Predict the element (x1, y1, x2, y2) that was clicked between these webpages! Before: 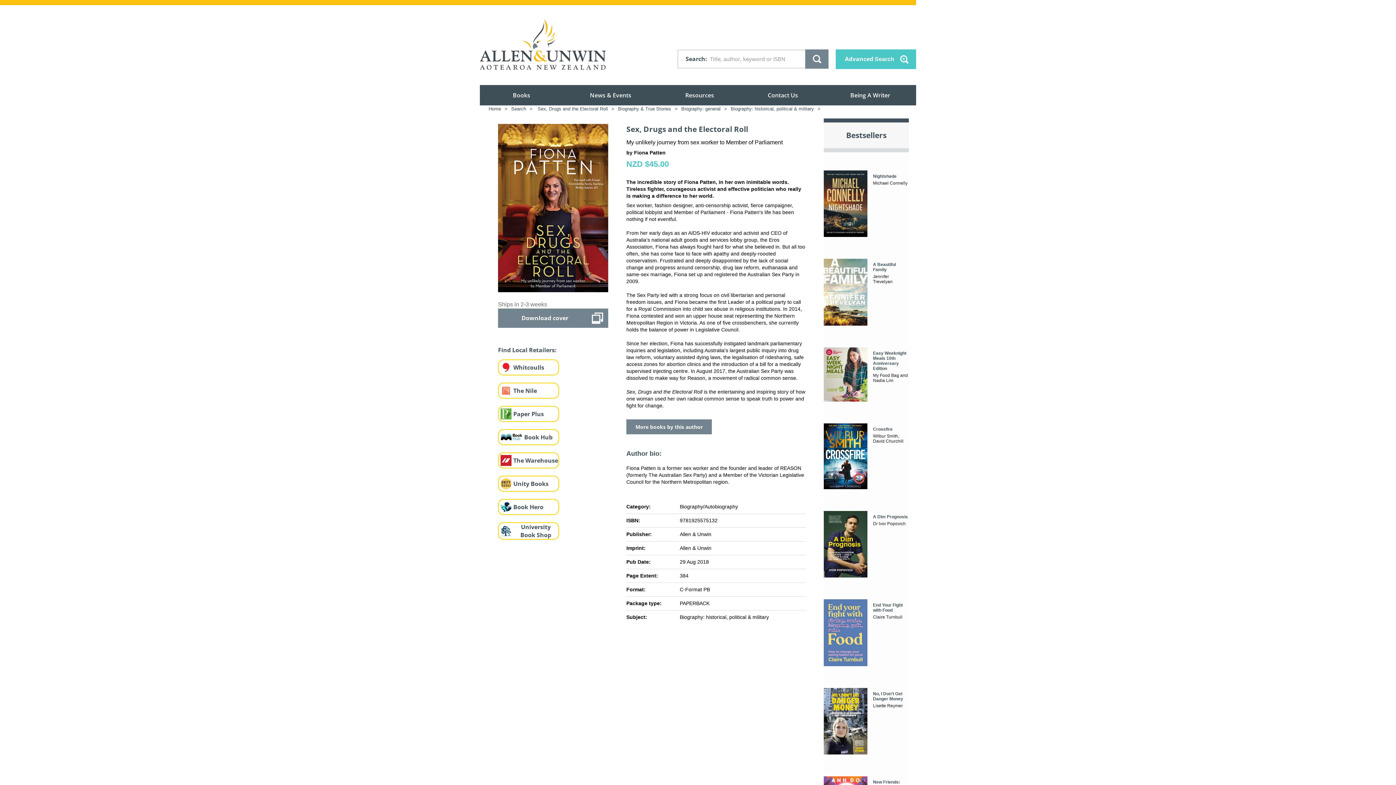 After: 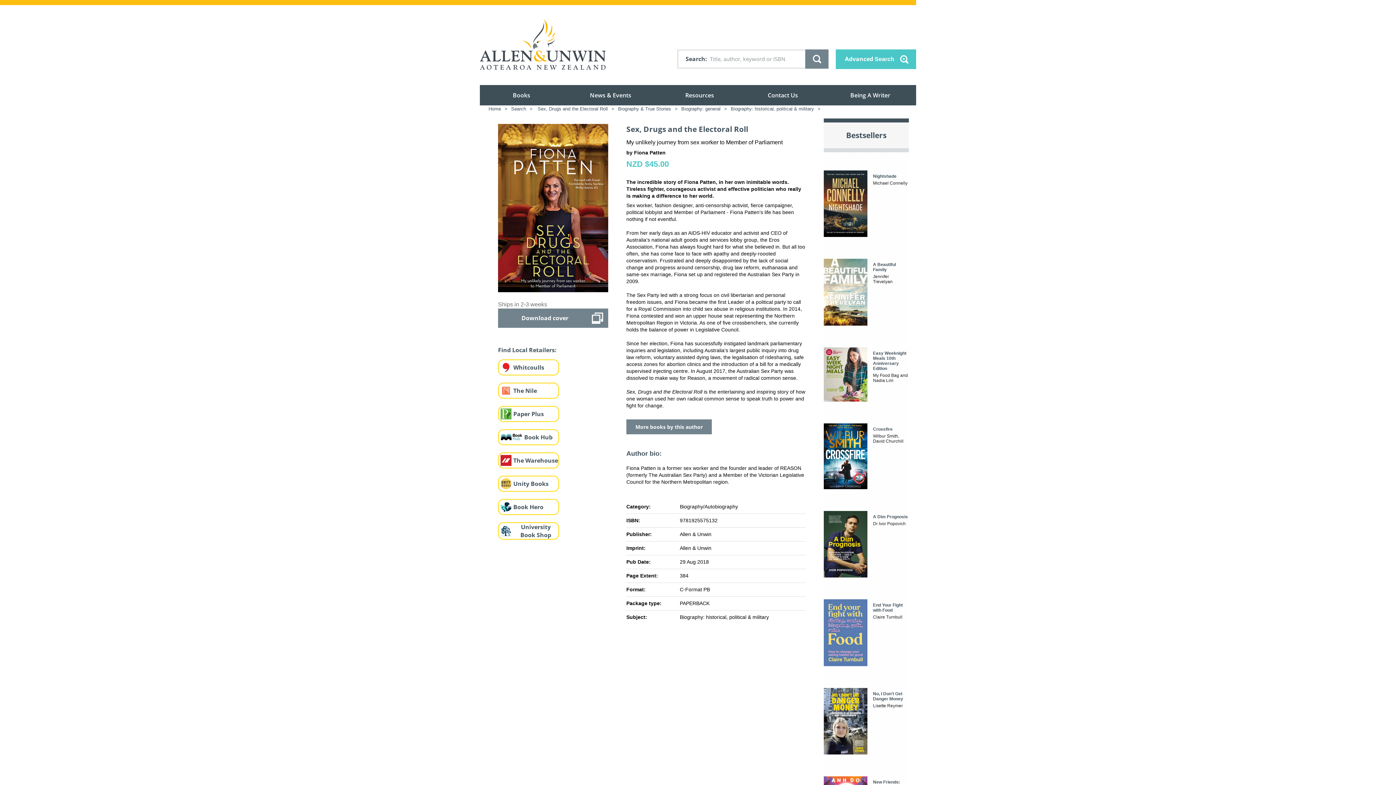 Action: bbox: (498, 406, 513, 421)